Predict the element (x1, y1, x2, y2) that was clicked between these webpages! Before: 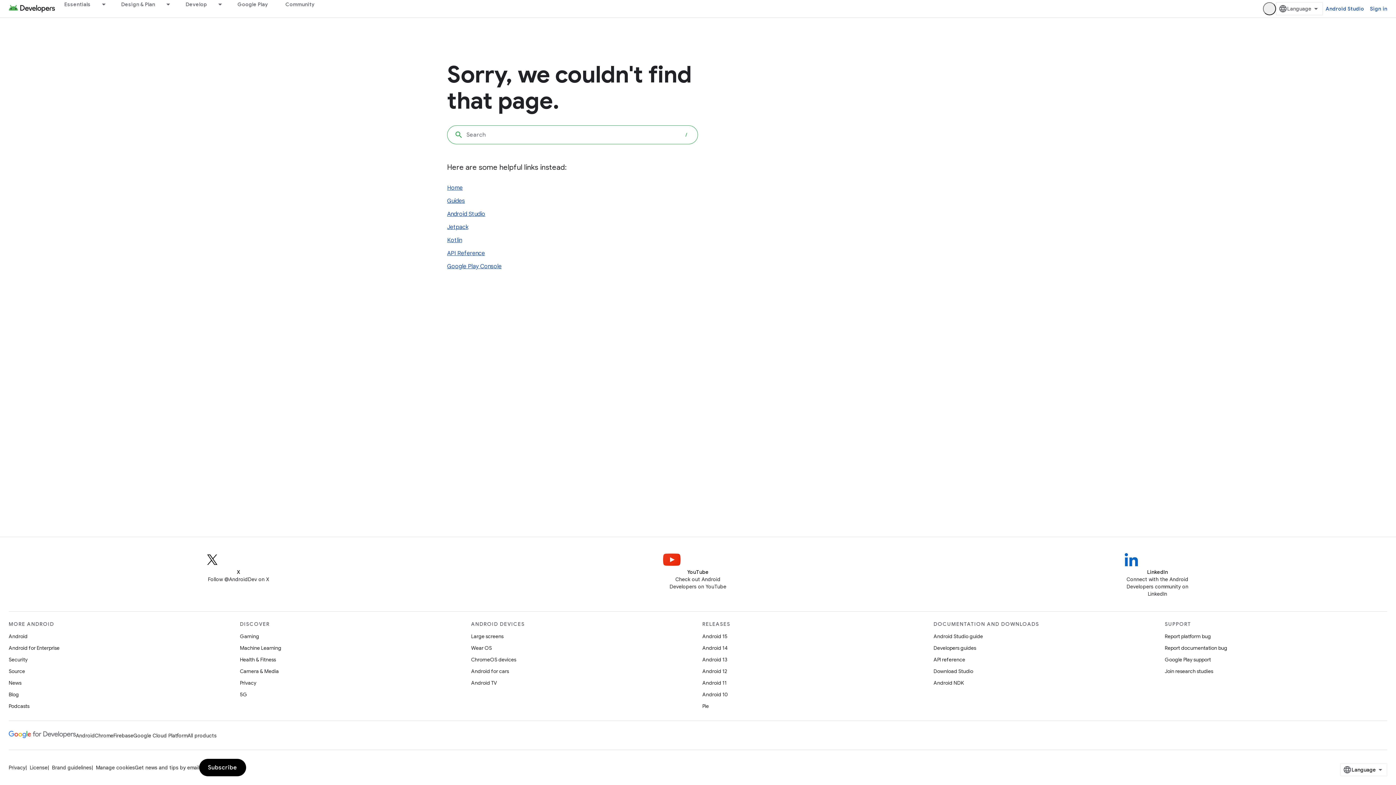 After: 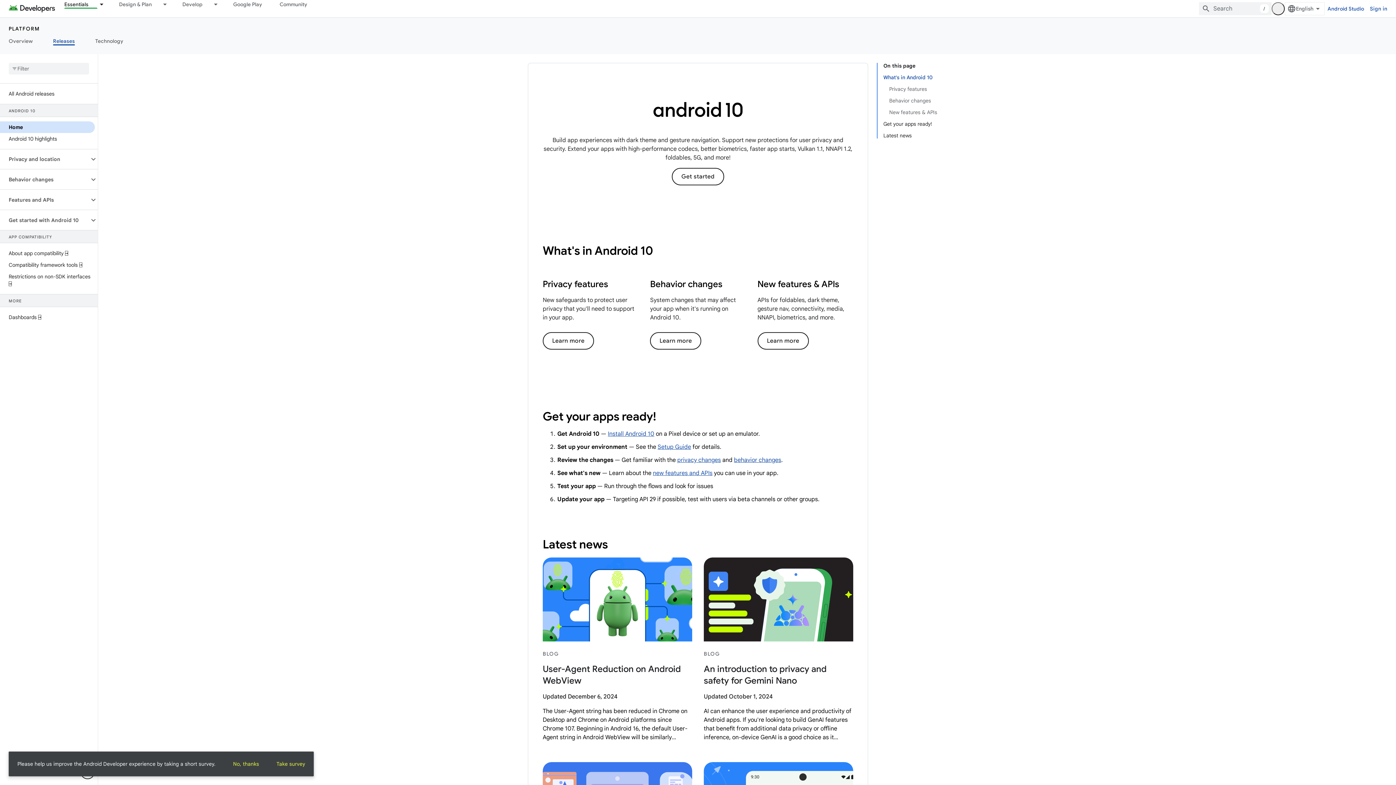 Action: bbox: (702, 689, 728, 700) label: Android 10